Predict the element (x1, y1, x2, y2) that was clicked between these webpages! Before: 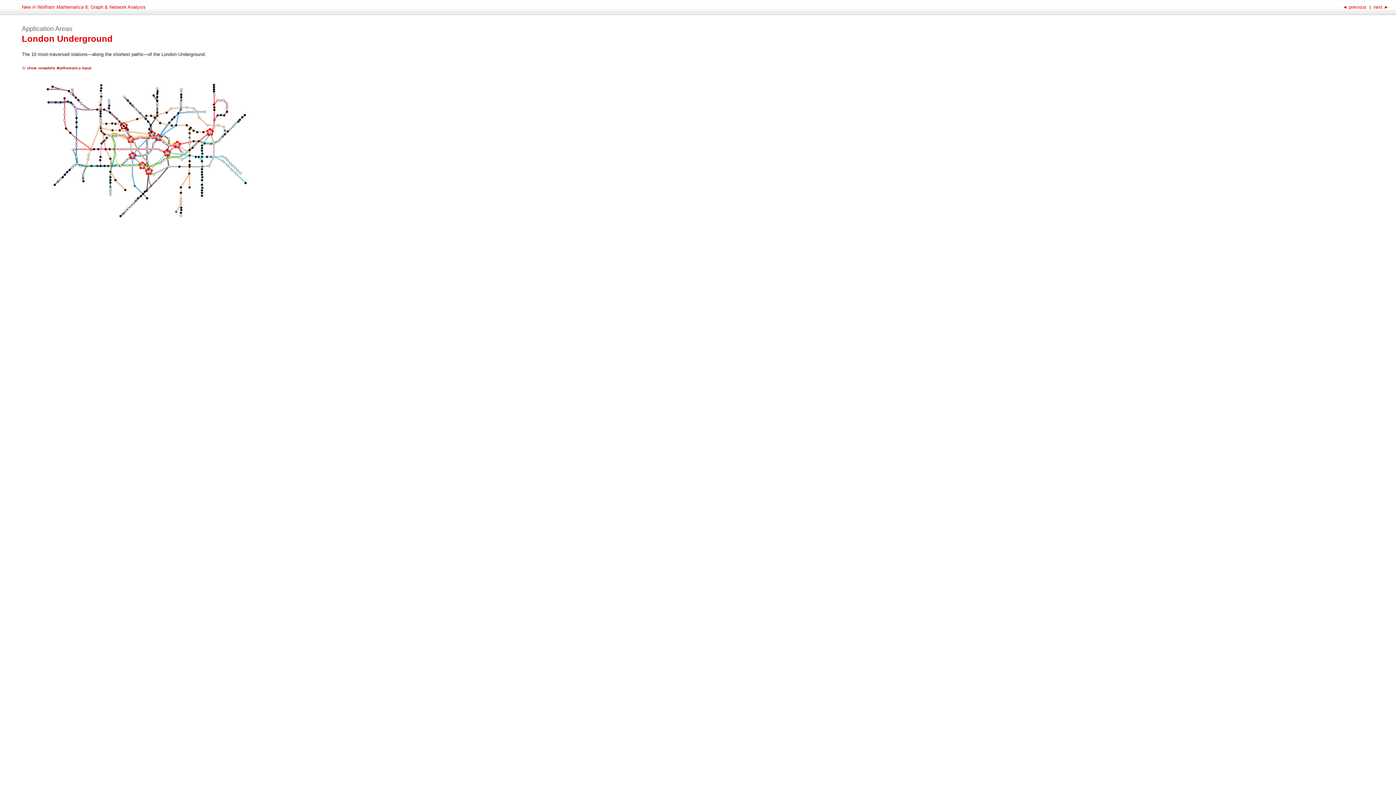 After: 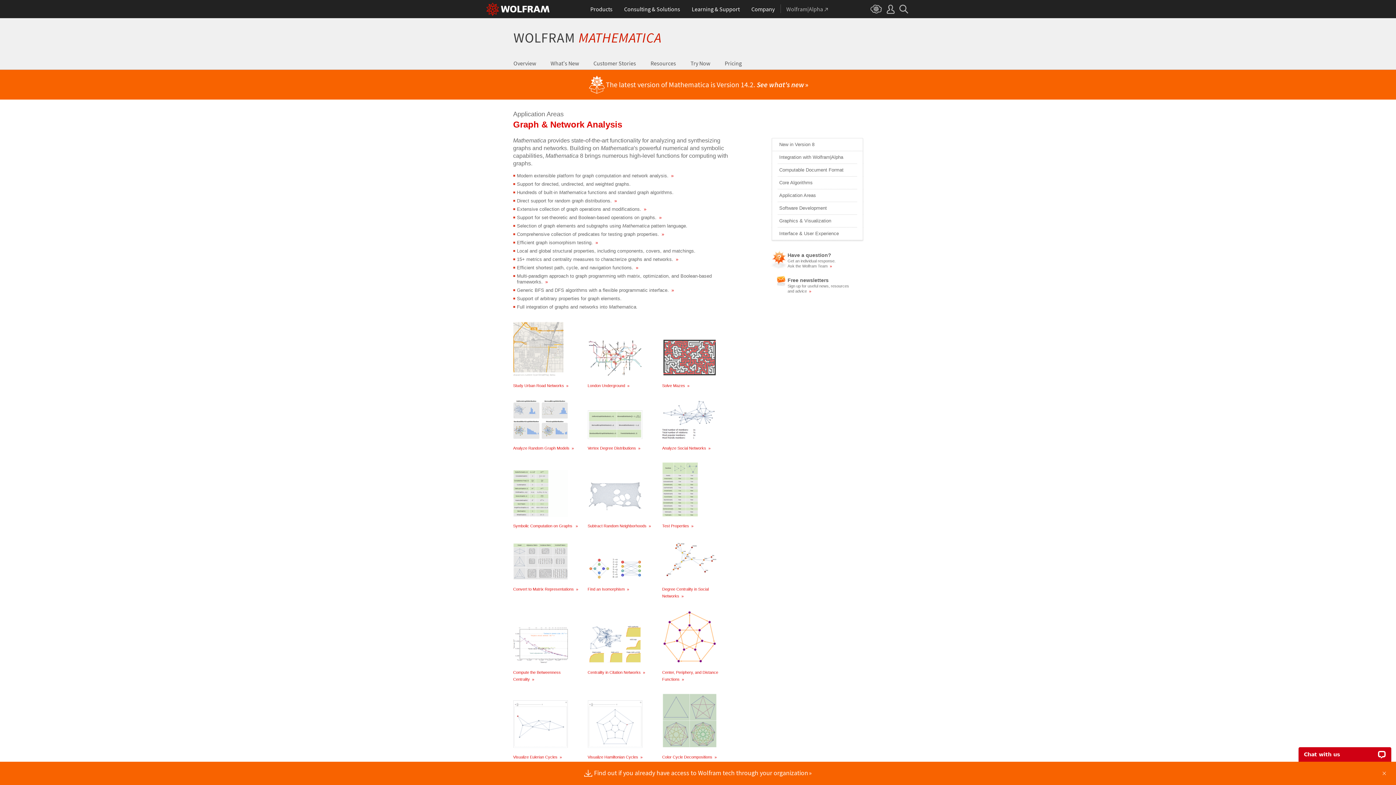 Action: bbox: (21, 4, 145, 9) label: New in Wolfram Mathematica 8: Graph & Network Analysis